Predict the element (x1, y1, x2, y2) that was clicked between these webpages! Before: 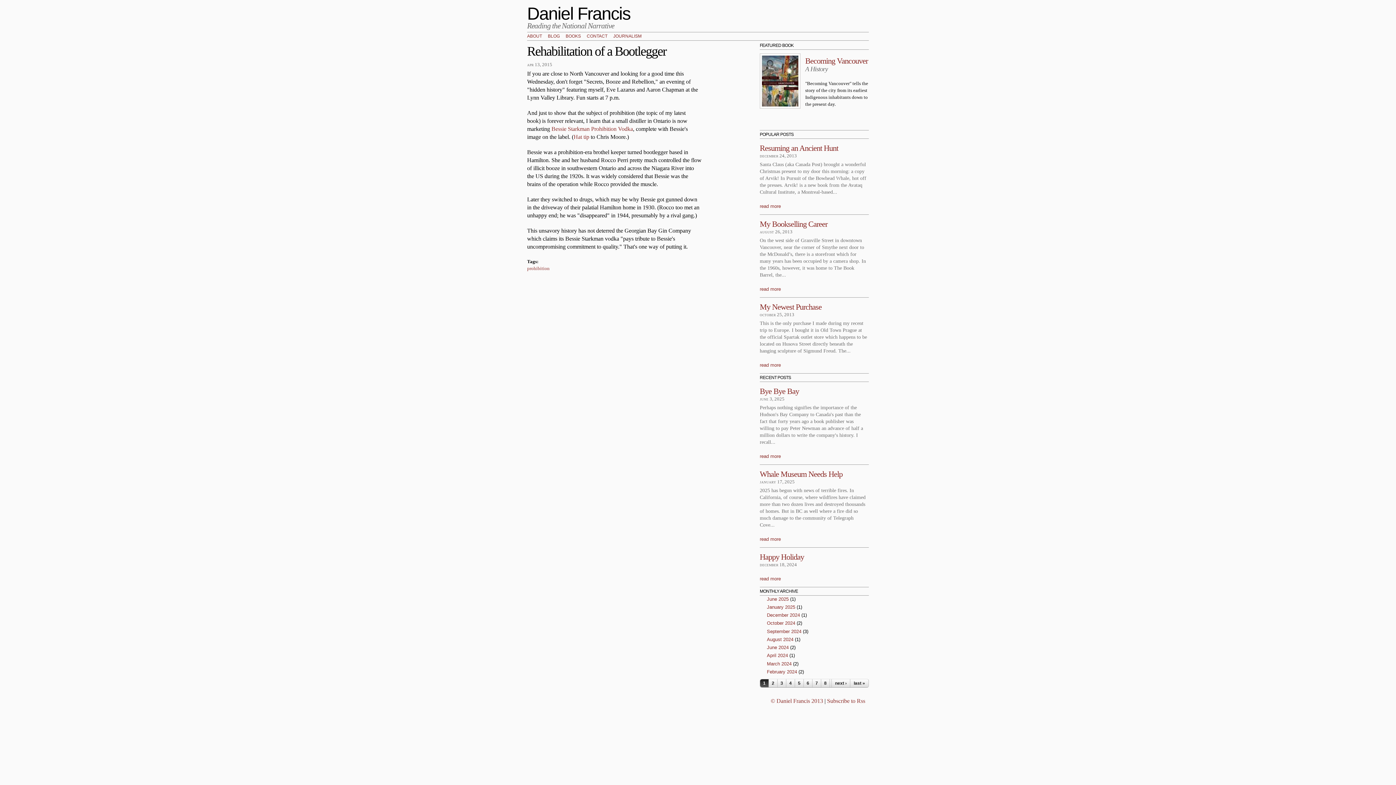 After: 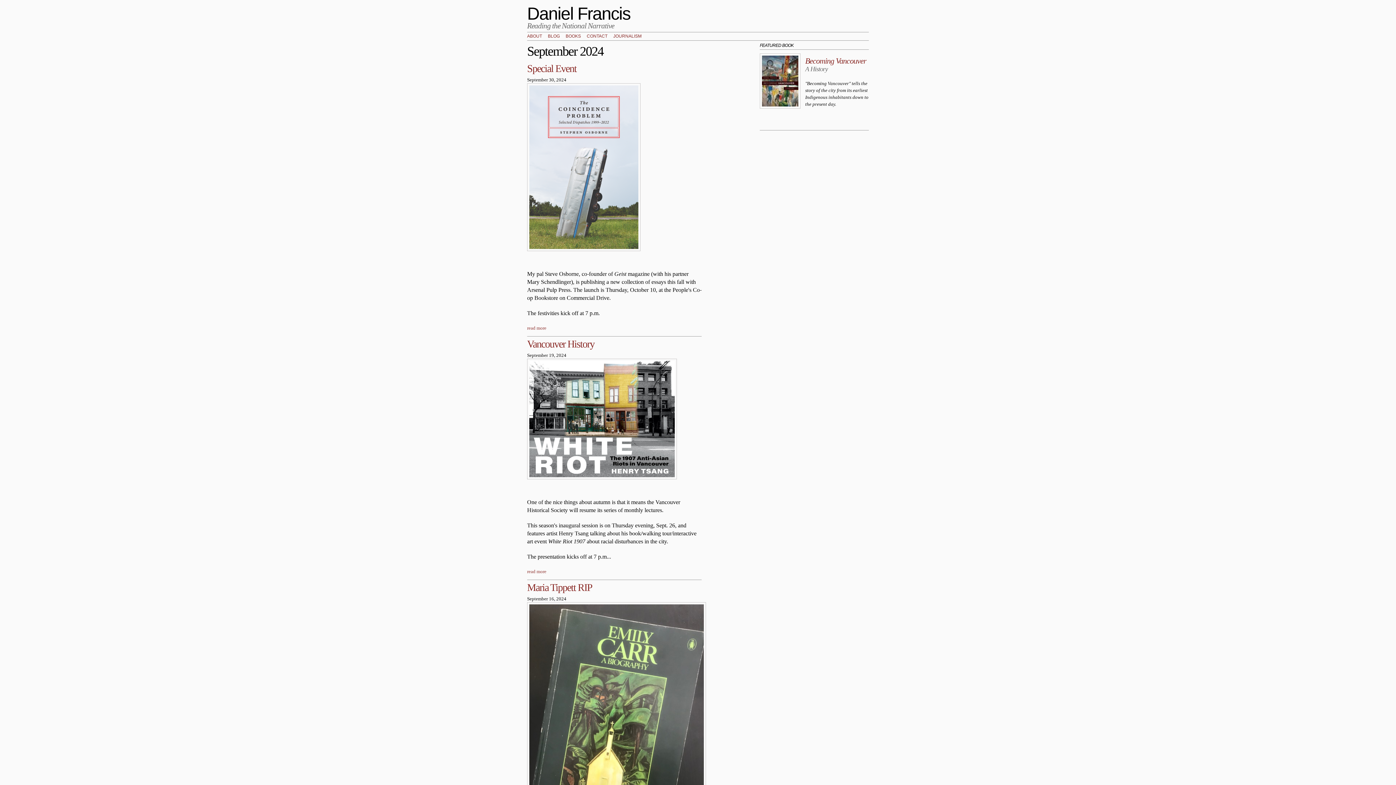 Action: label: September 2024 bbox: (767, 628, 801, 634)